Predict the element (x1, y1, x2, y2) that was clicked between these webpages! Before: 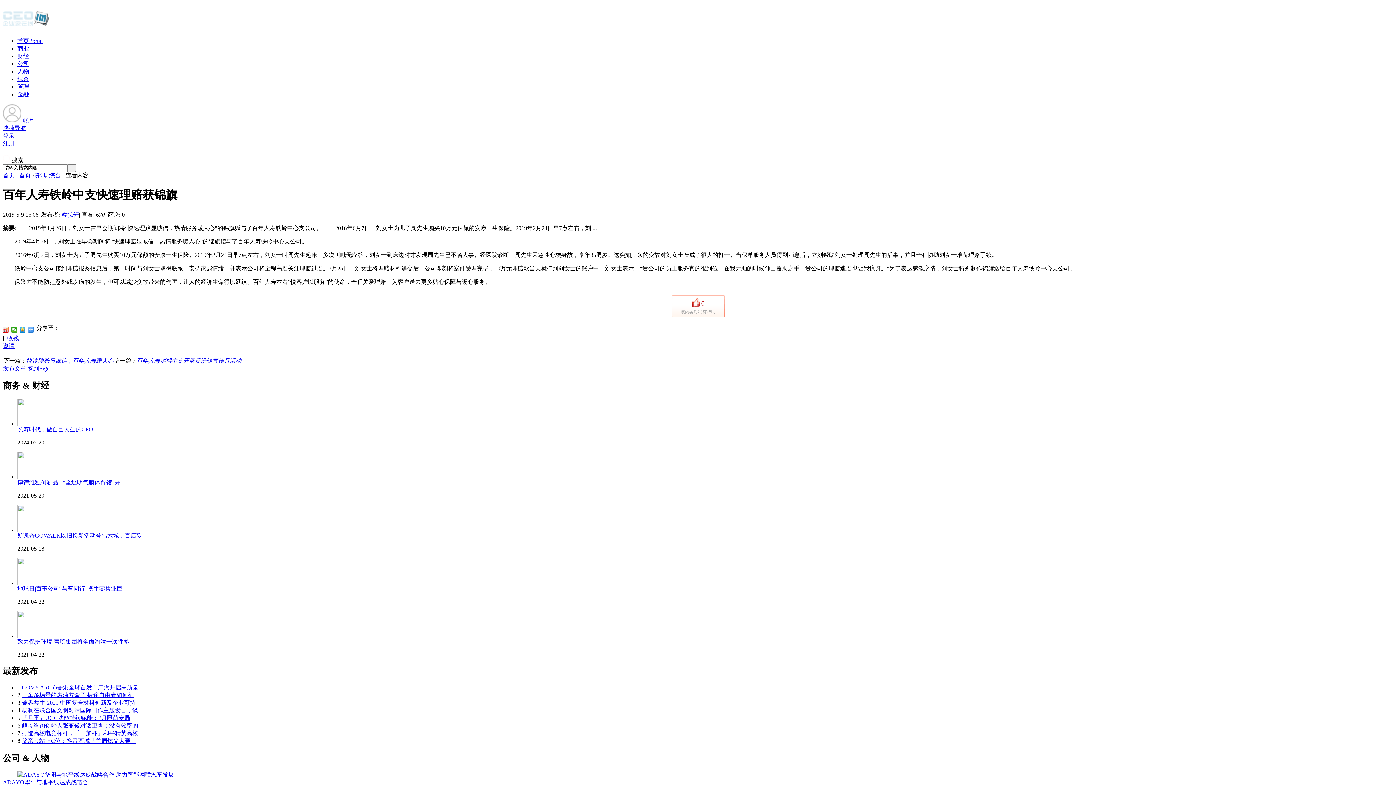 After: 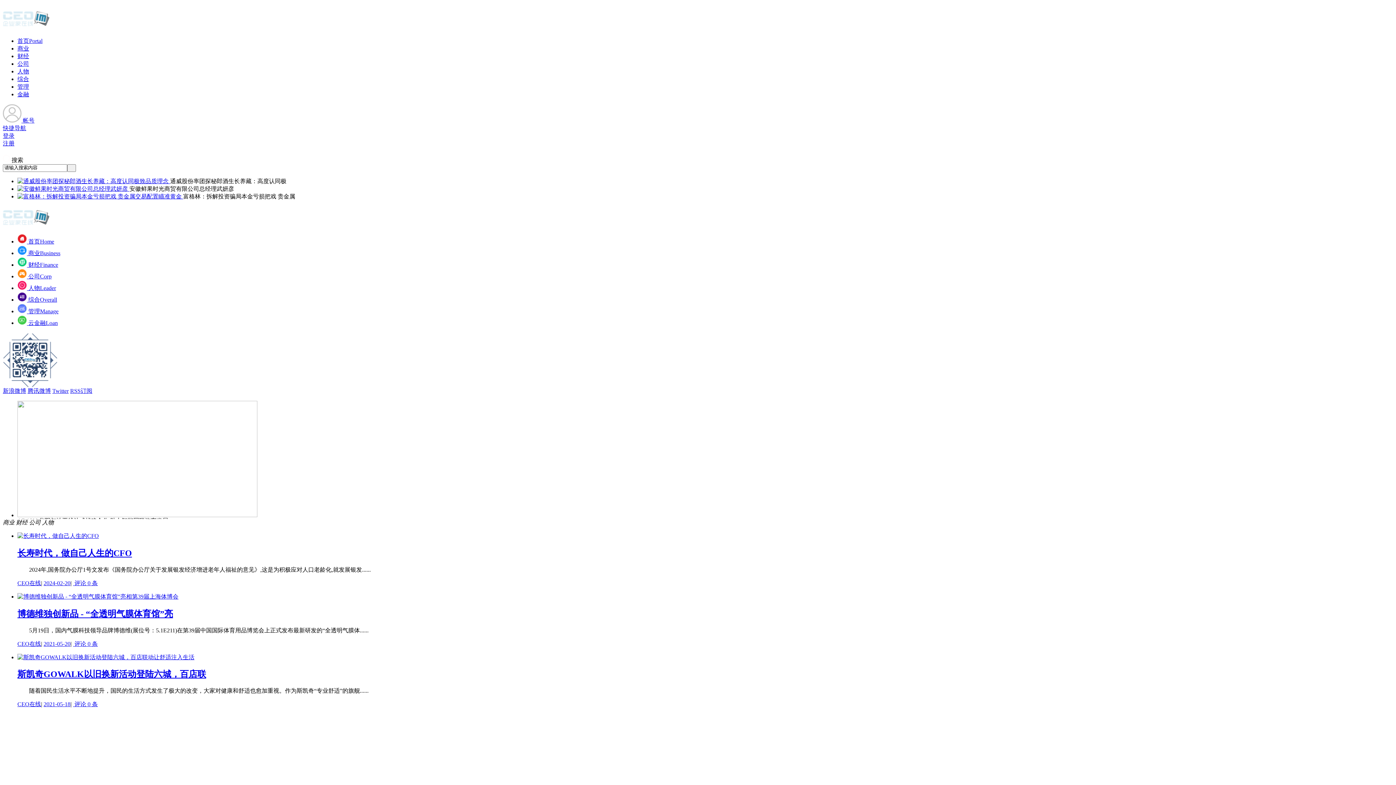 Action: label: 首页 bbox: (2, 172, 14, 178)